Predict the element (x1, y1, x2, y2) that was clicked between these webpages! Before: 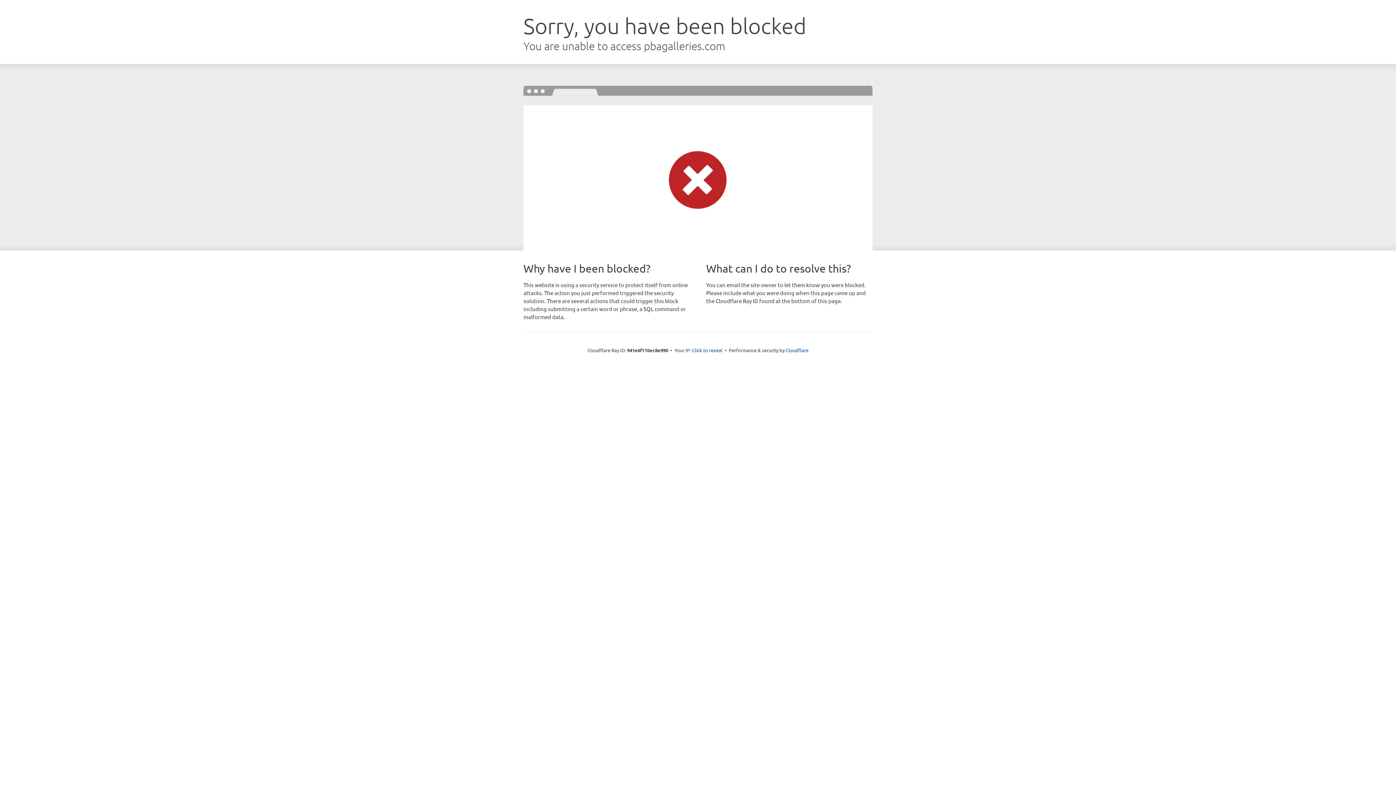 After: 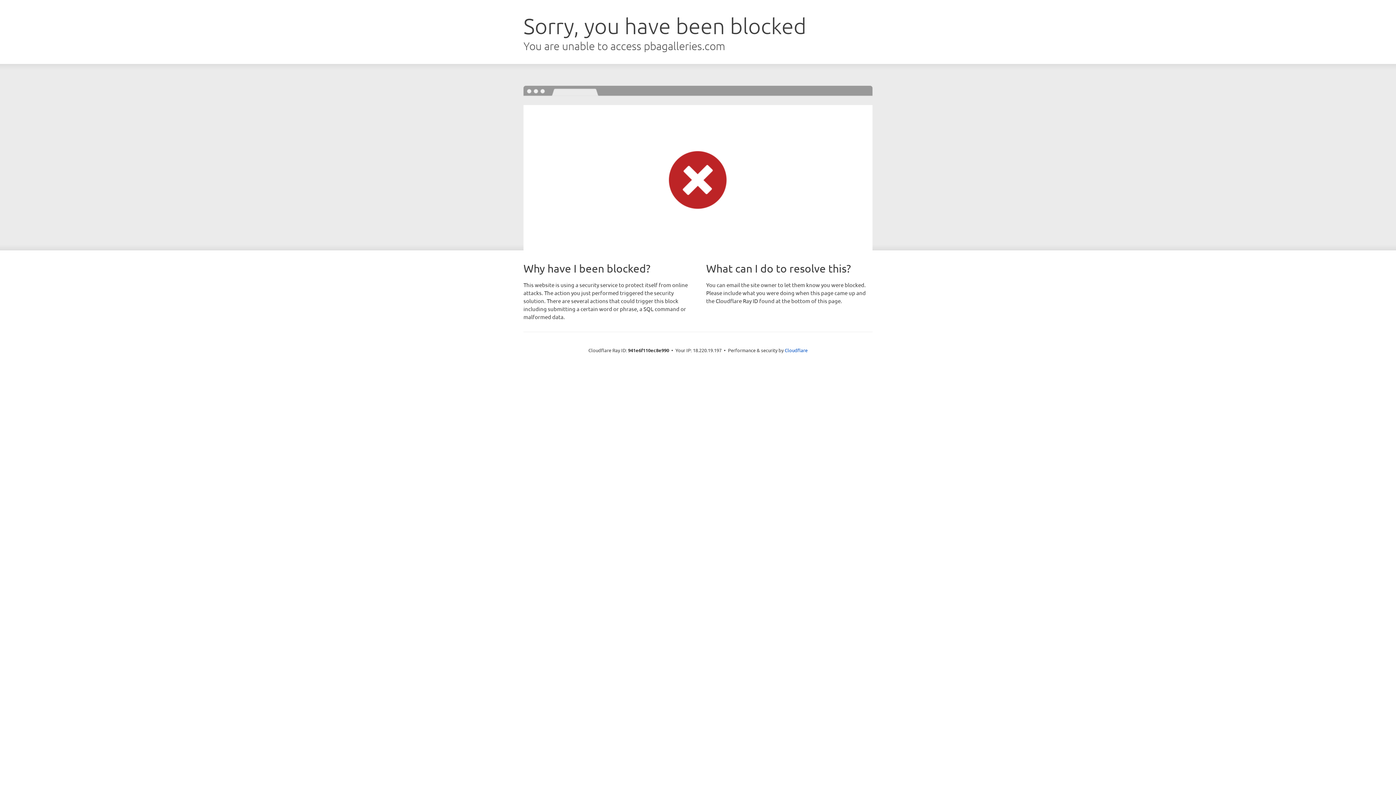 Action: label: Click to reveal bbox: (692, 346, 722, 353)